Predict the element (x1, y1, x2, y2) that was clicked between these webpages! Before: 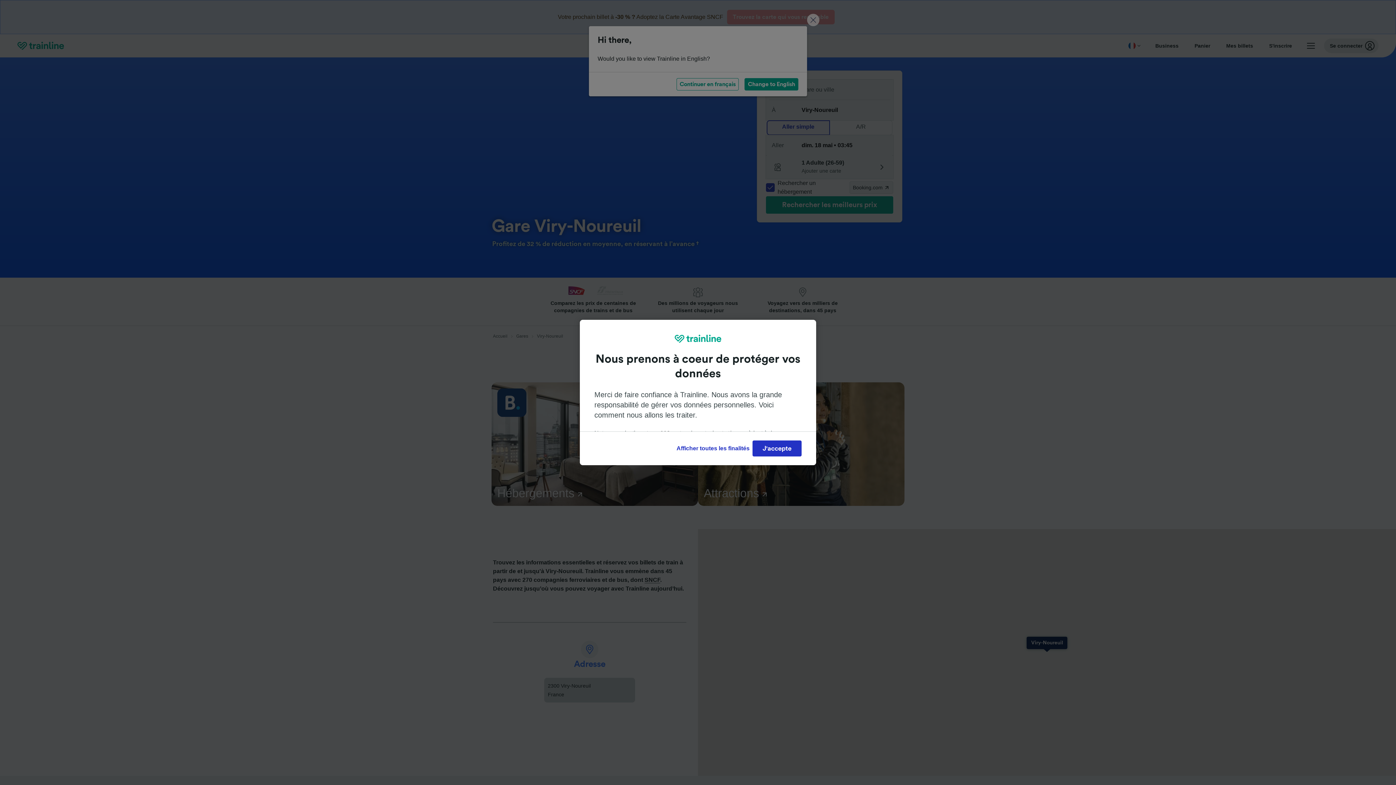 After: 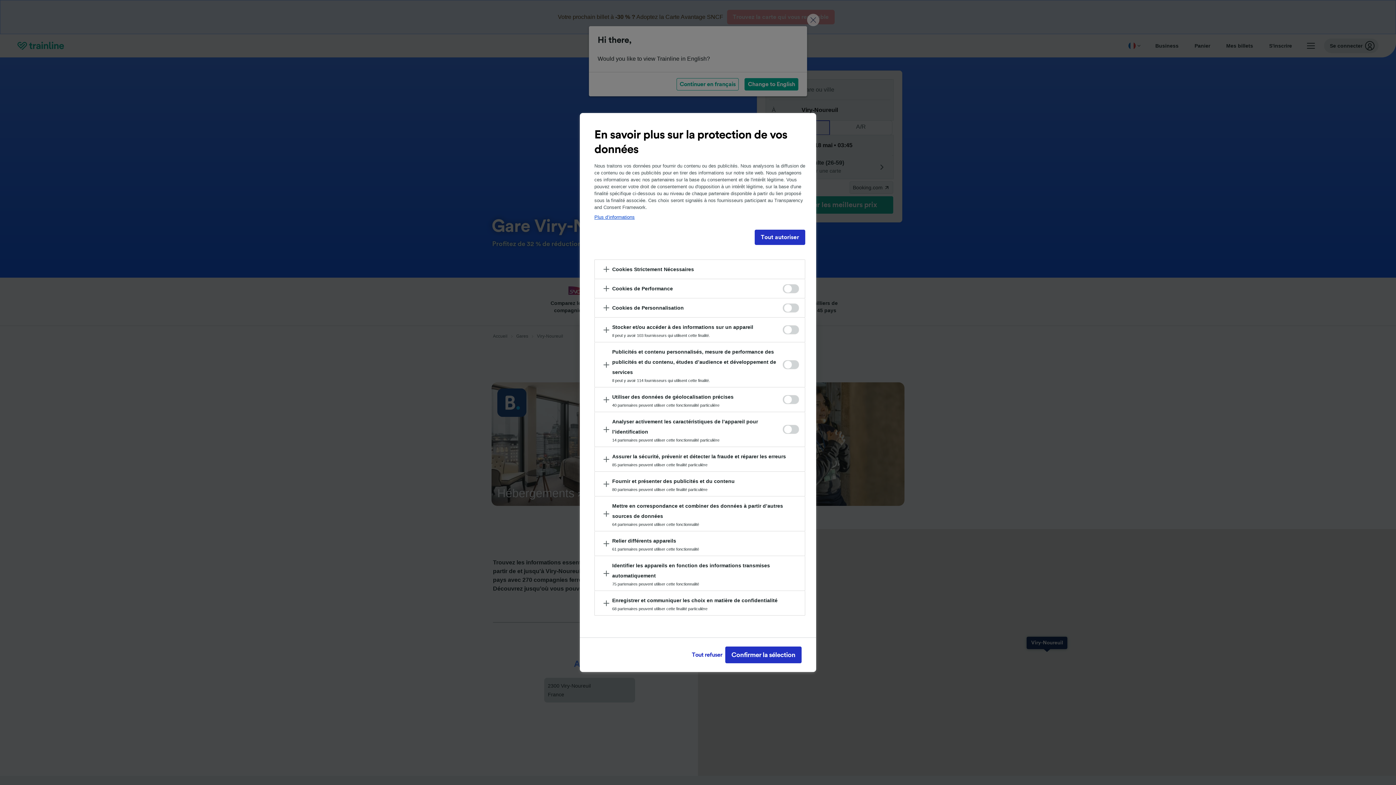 Action: label: Afficher toutes les finalités bbox: (673, 440, 752, 456)